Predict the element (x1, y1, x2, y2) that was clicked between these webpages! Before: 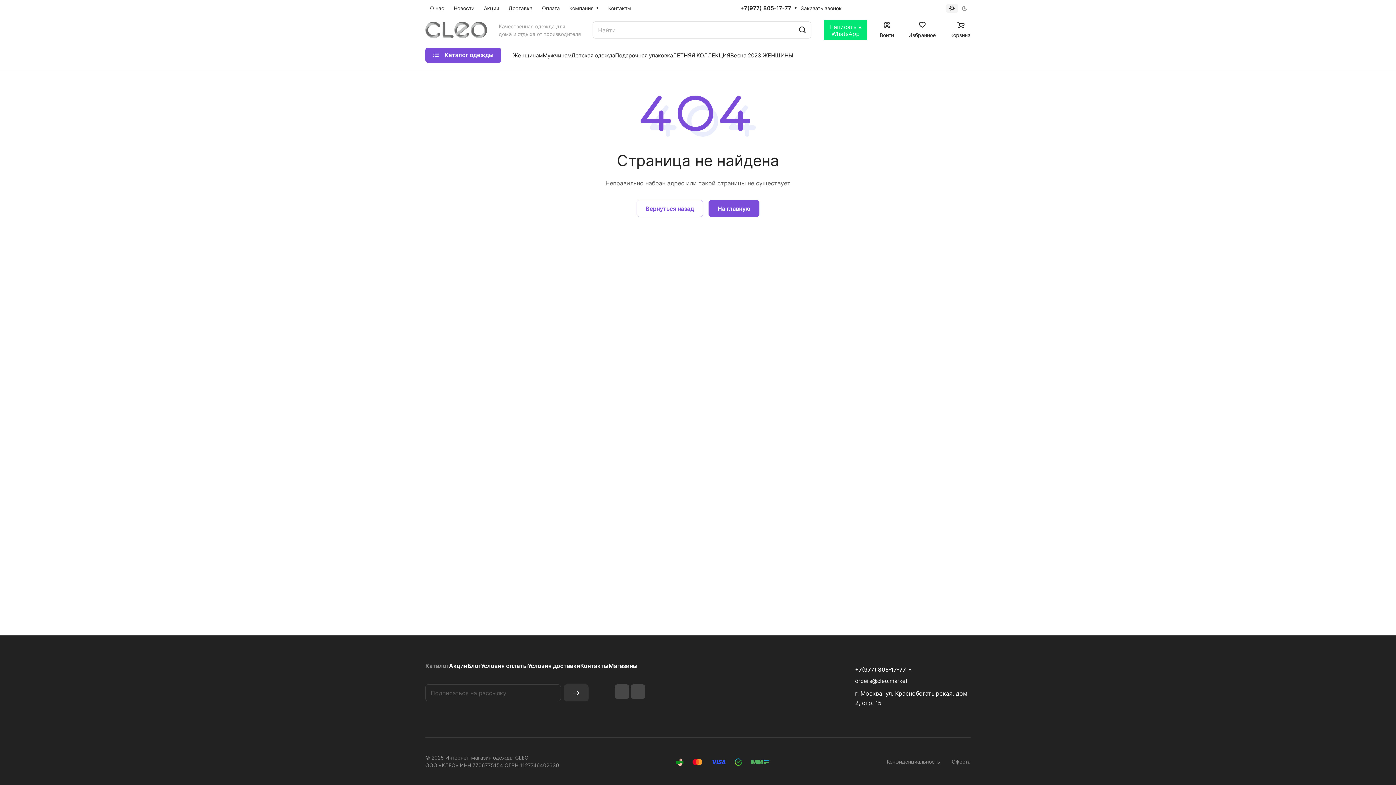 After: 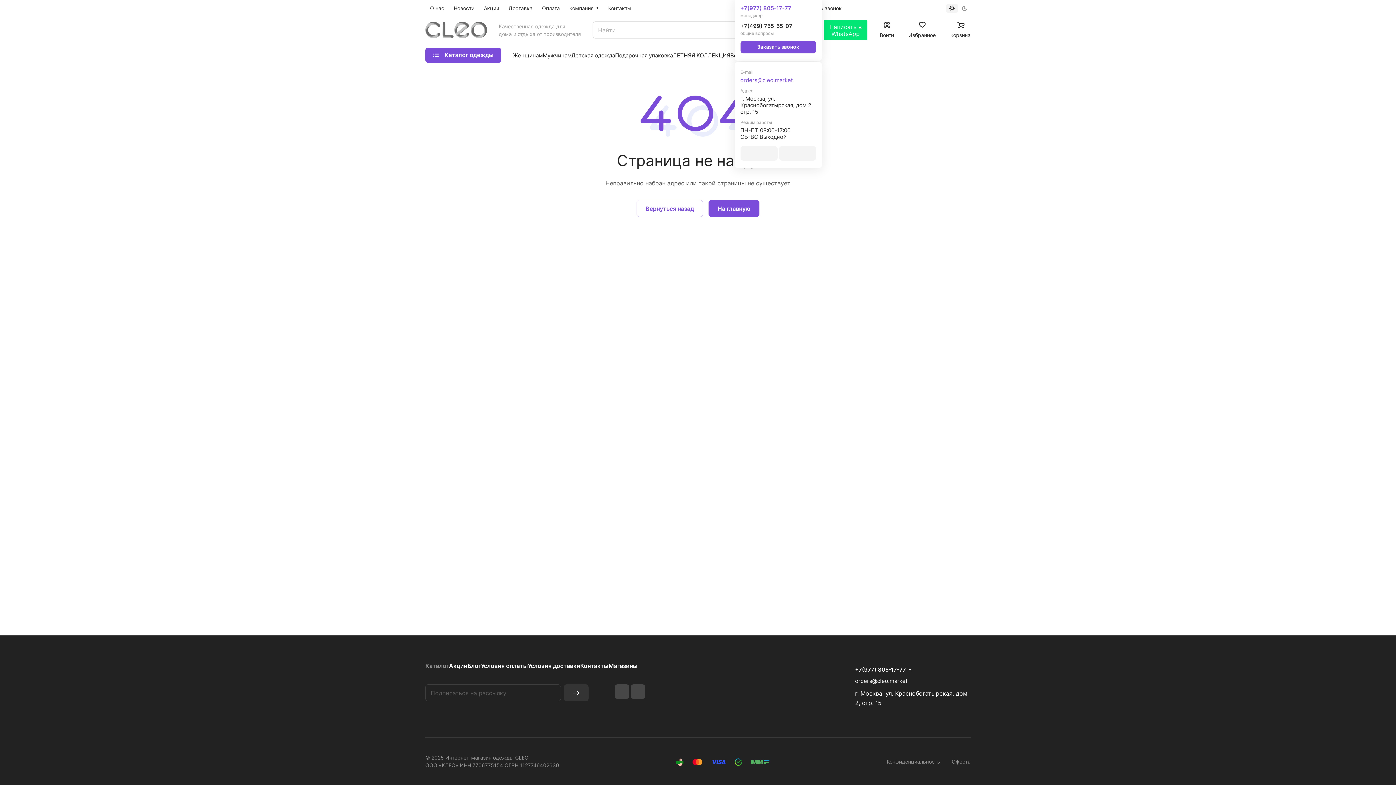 Action: bbox: (740, 4, 791, 11) label: +7(977) 805-17-77